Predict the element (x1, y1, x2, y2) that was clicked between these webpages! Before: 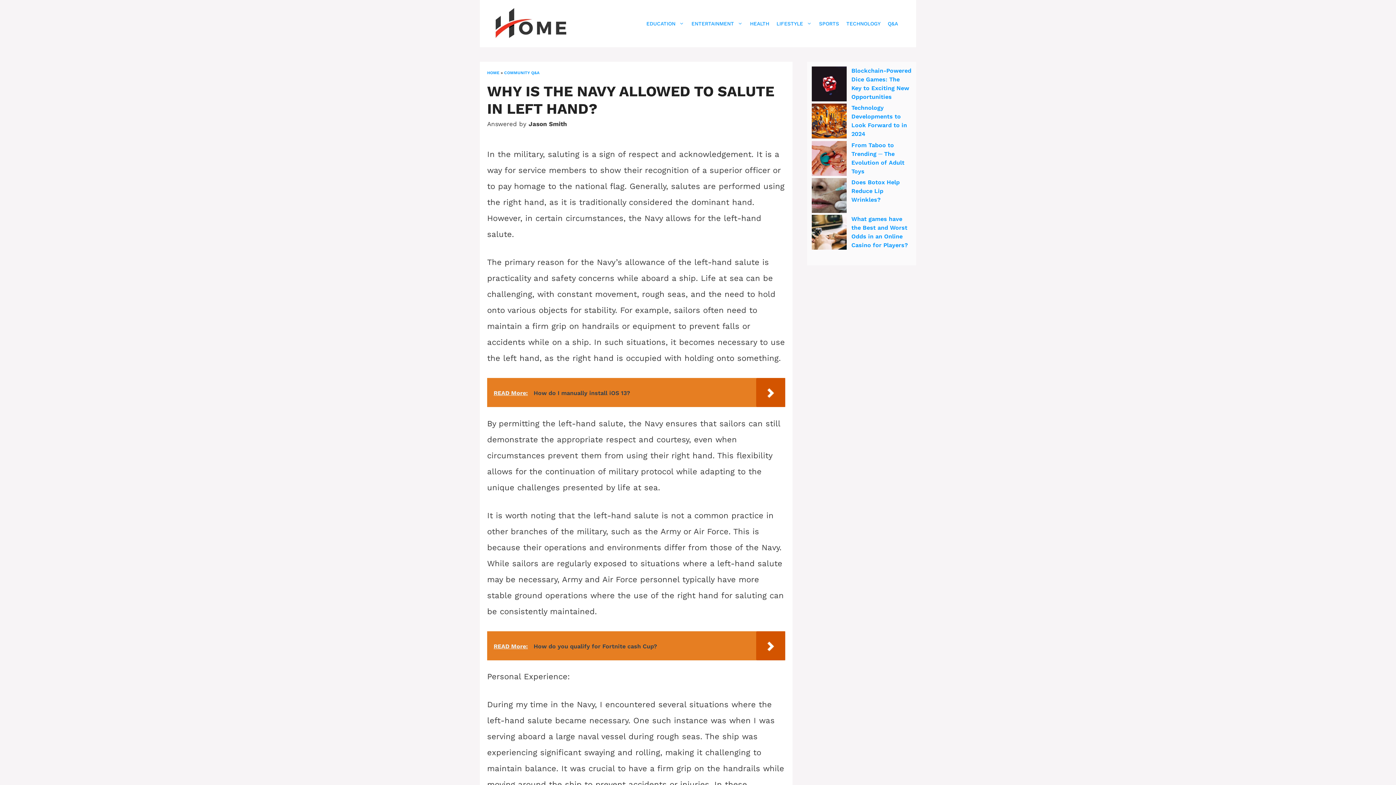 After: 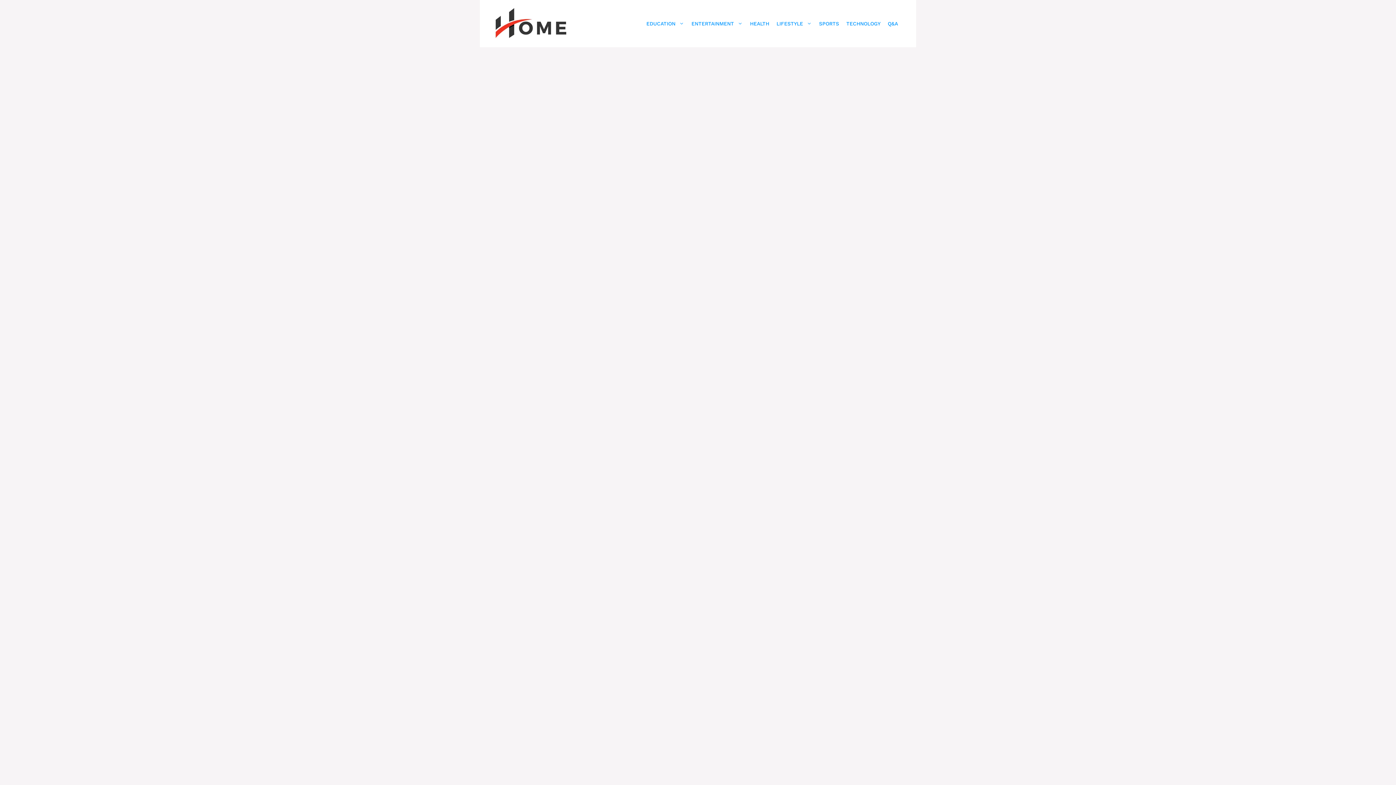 Action: bbox: (773, 14, 815, 32) label: LIFESTYLE